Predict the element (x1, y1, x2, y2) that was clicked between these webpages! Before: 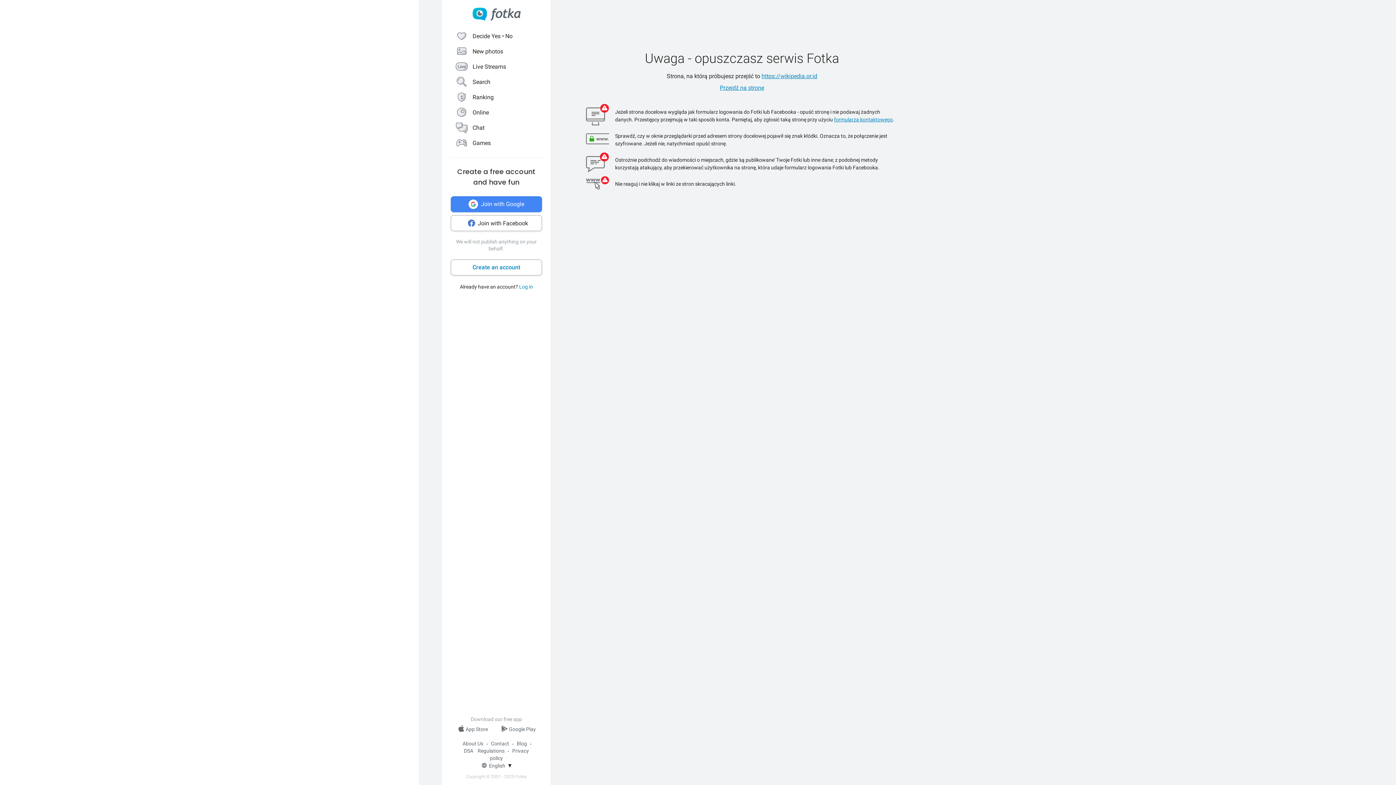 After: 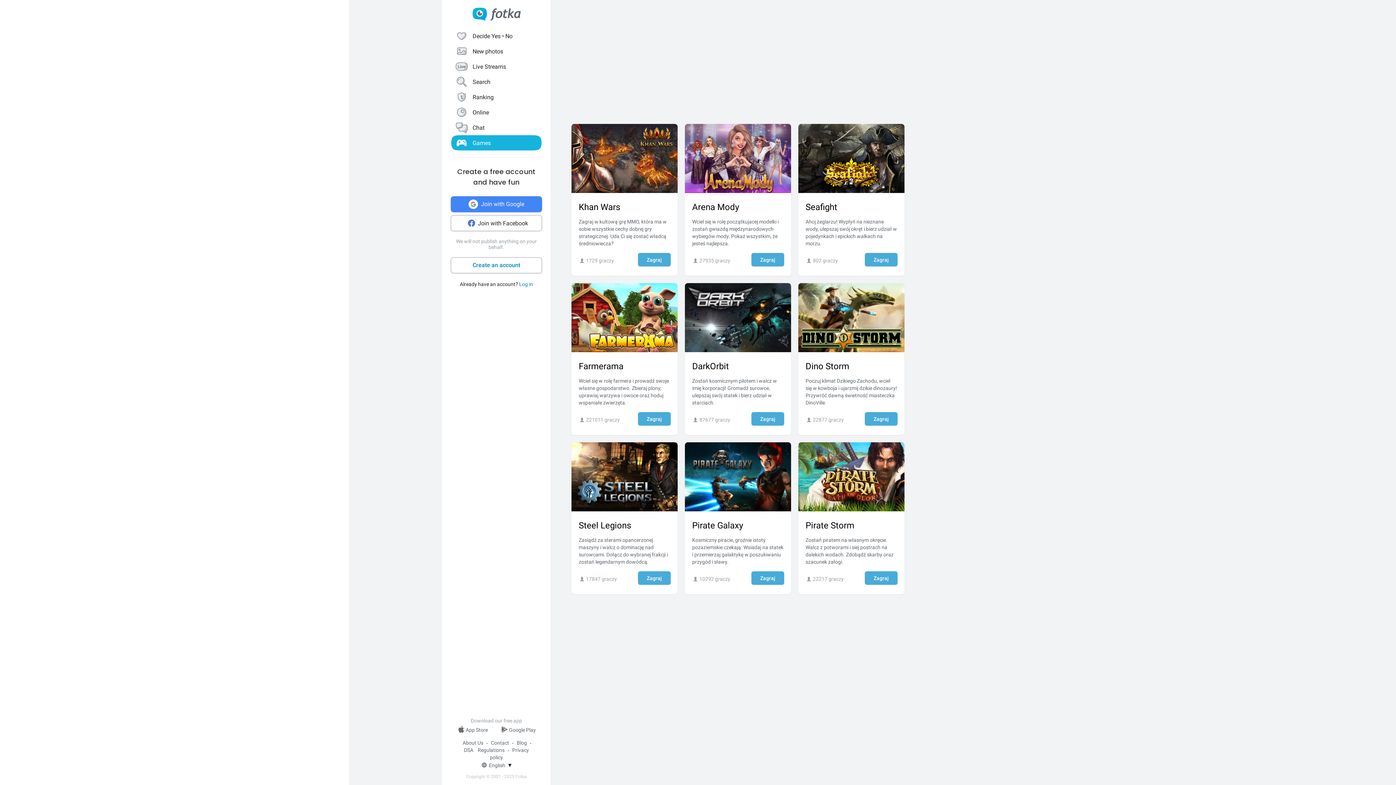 Action: label: Games bbox: (450, 135, 542, 150)